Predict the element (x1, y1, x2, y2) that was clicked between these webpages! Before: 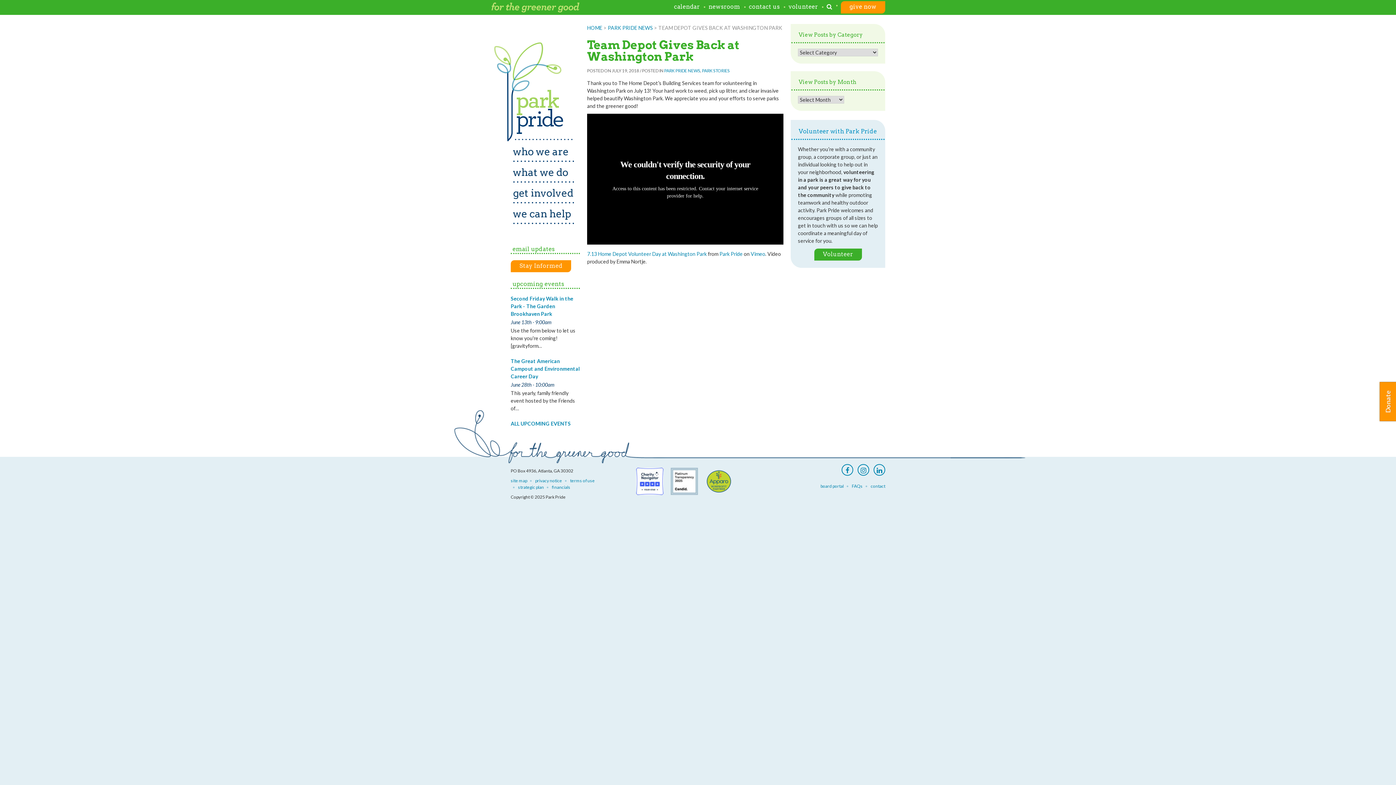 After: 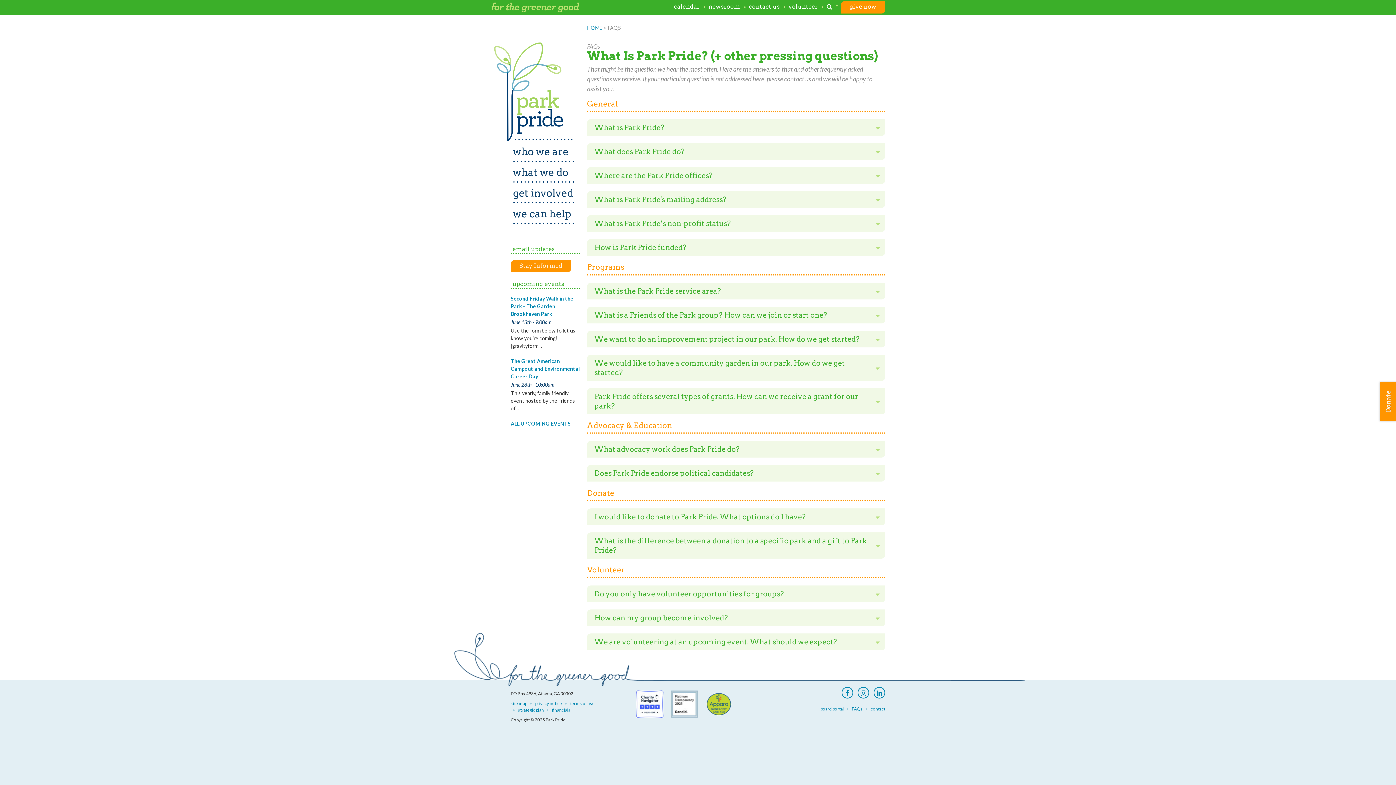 Action: label: FAQs bbox: (852, 483, 862, 489)